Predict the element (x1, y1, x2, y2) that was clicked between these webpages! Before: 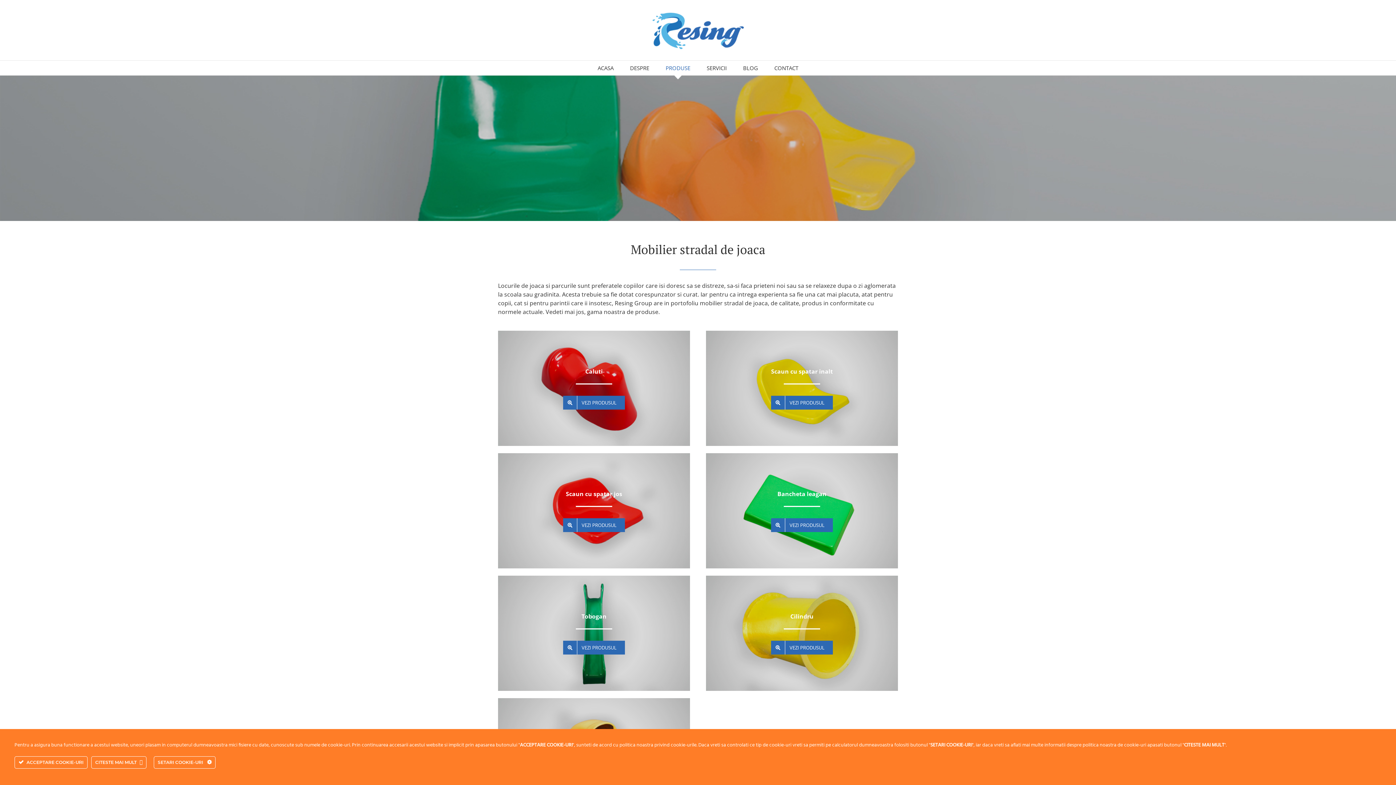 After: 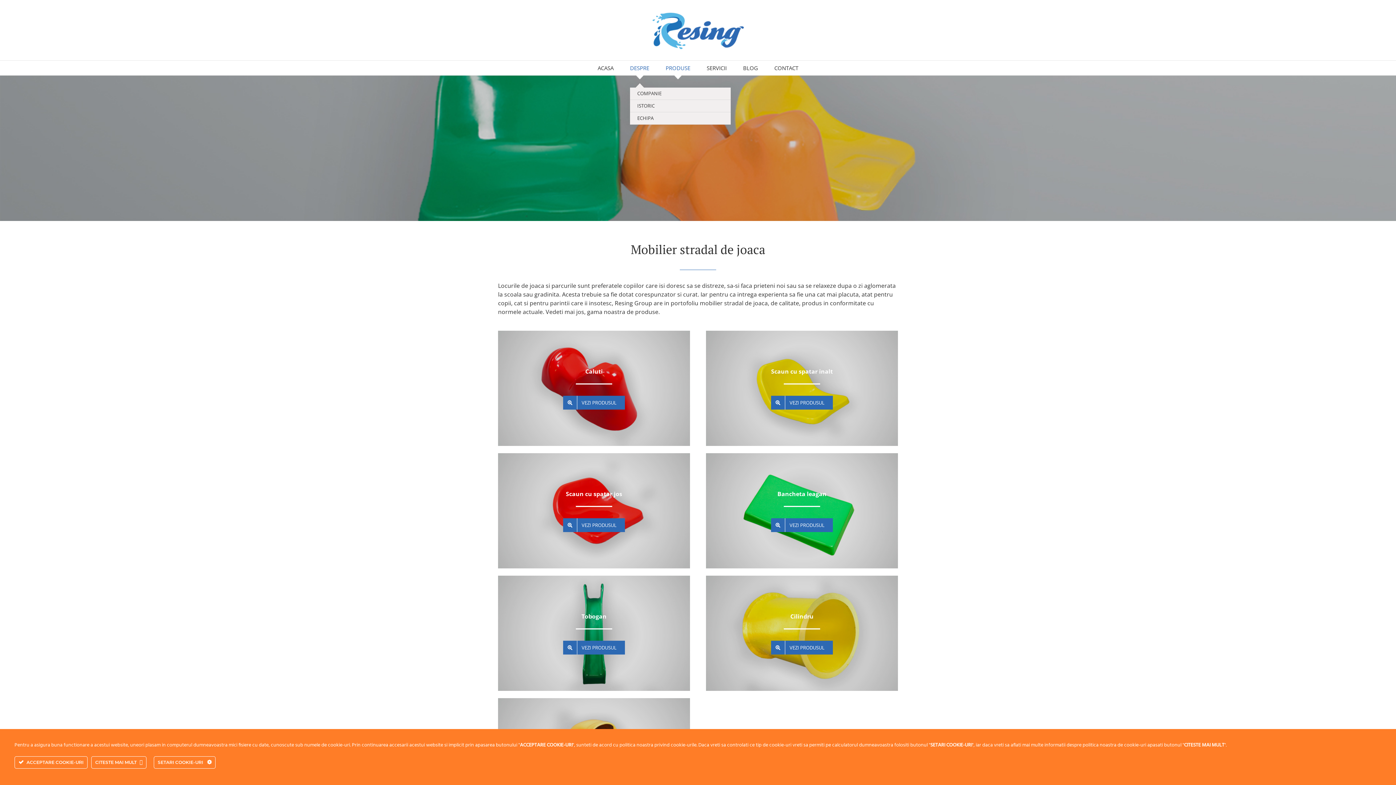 Action: bbox: (630, 60, 649, 75) label: DESPRE